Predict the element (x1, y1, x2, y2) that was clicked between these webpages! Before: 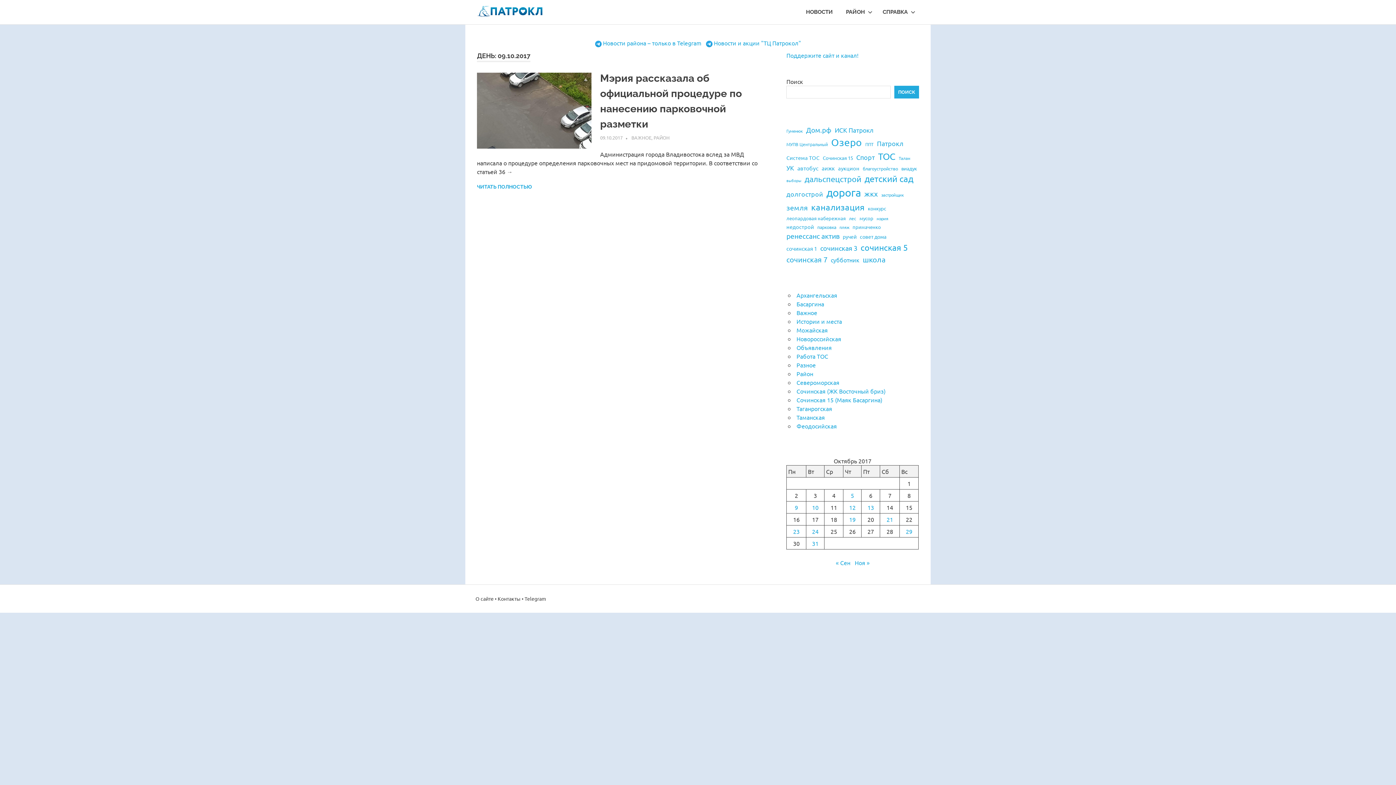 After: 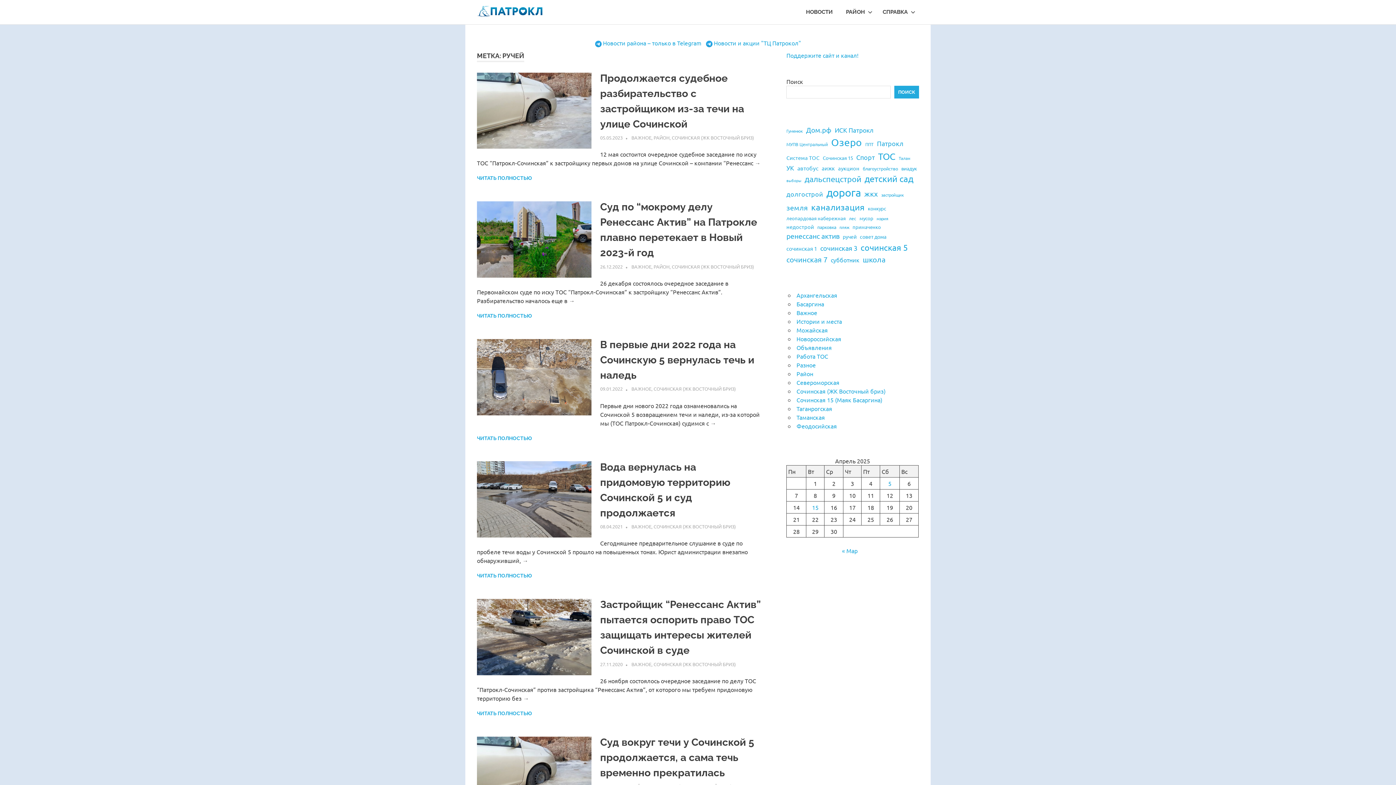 Action: label: ручей (24 элемента) bbox: (842, 233, 856, 240)